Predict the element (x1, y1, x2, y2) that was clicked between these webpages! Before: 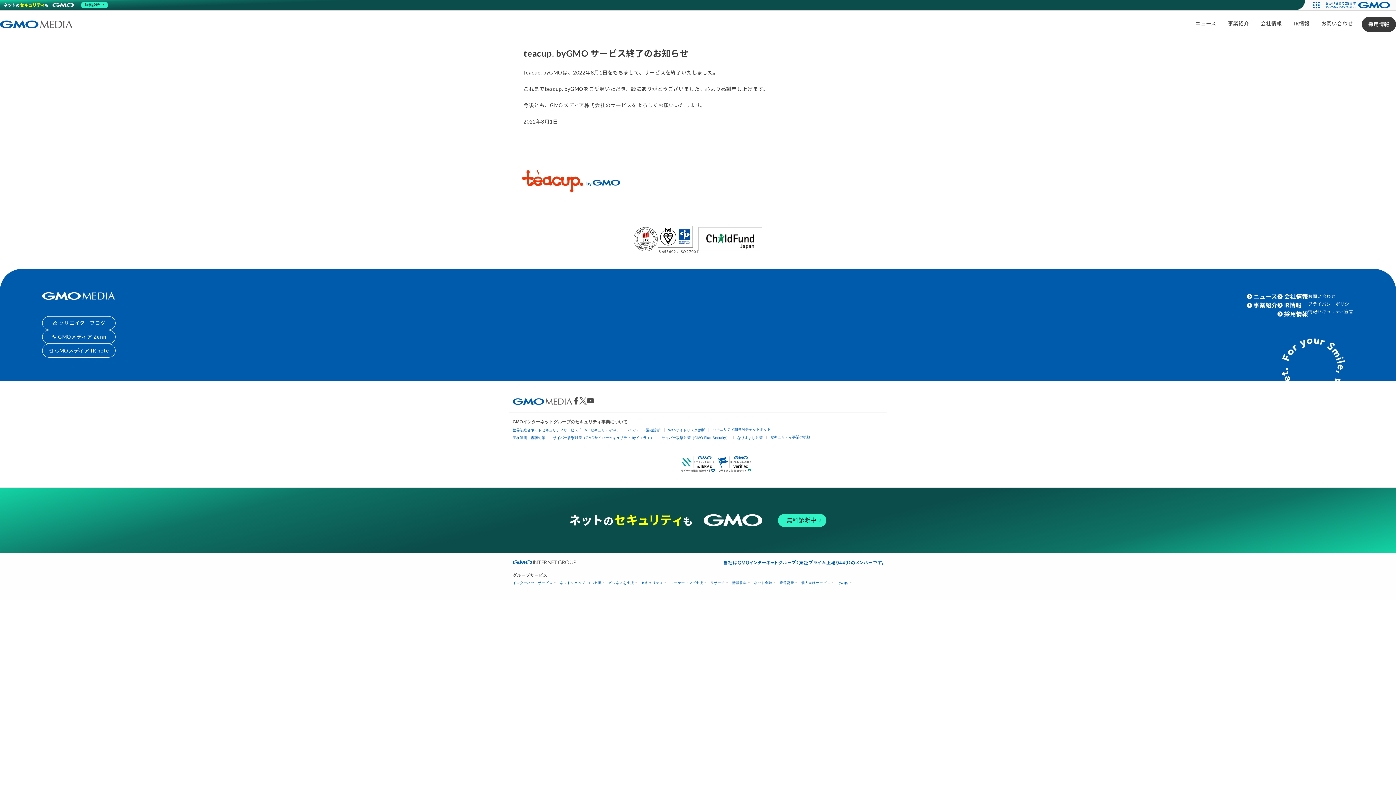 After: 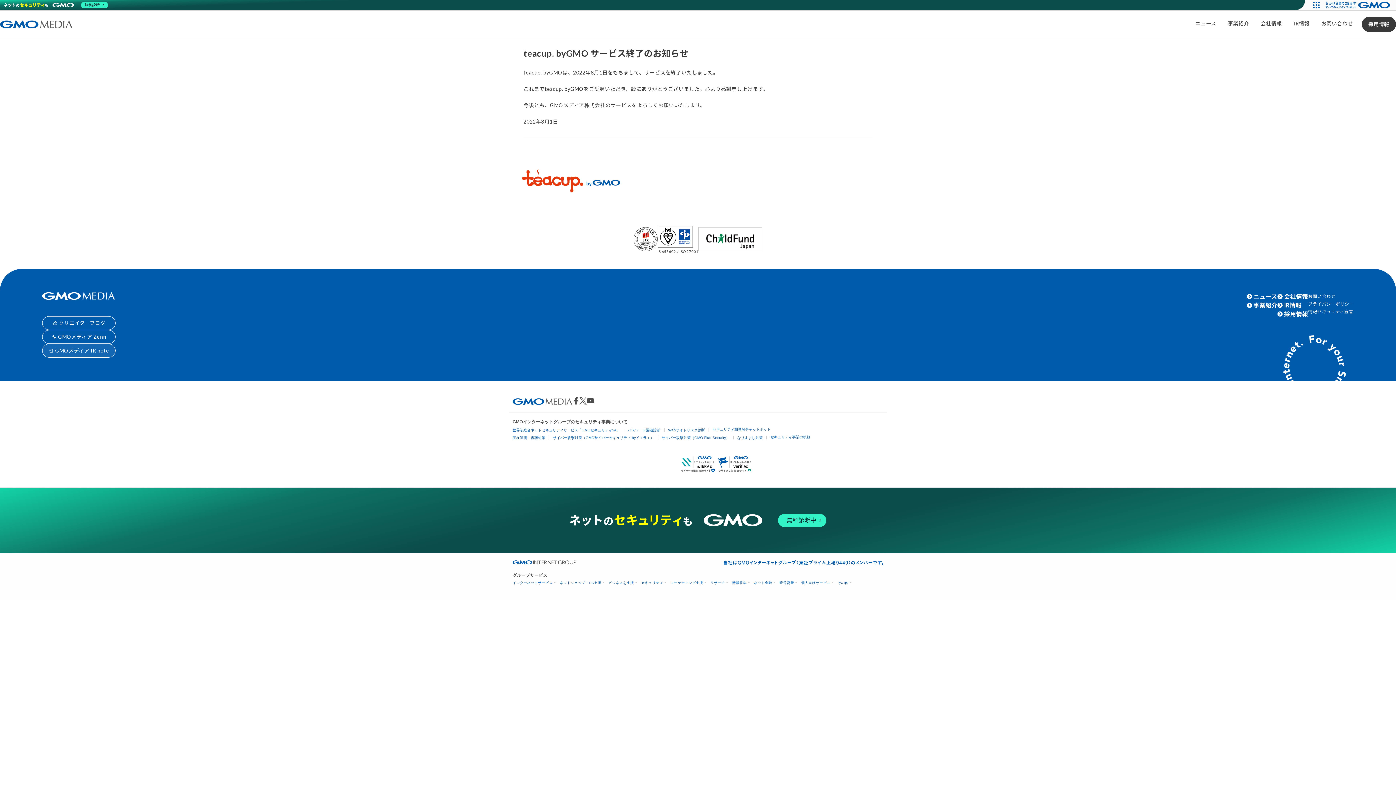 Action: label: 📒 GMOメディア IR note bbox: (42, 344, 115, 357)